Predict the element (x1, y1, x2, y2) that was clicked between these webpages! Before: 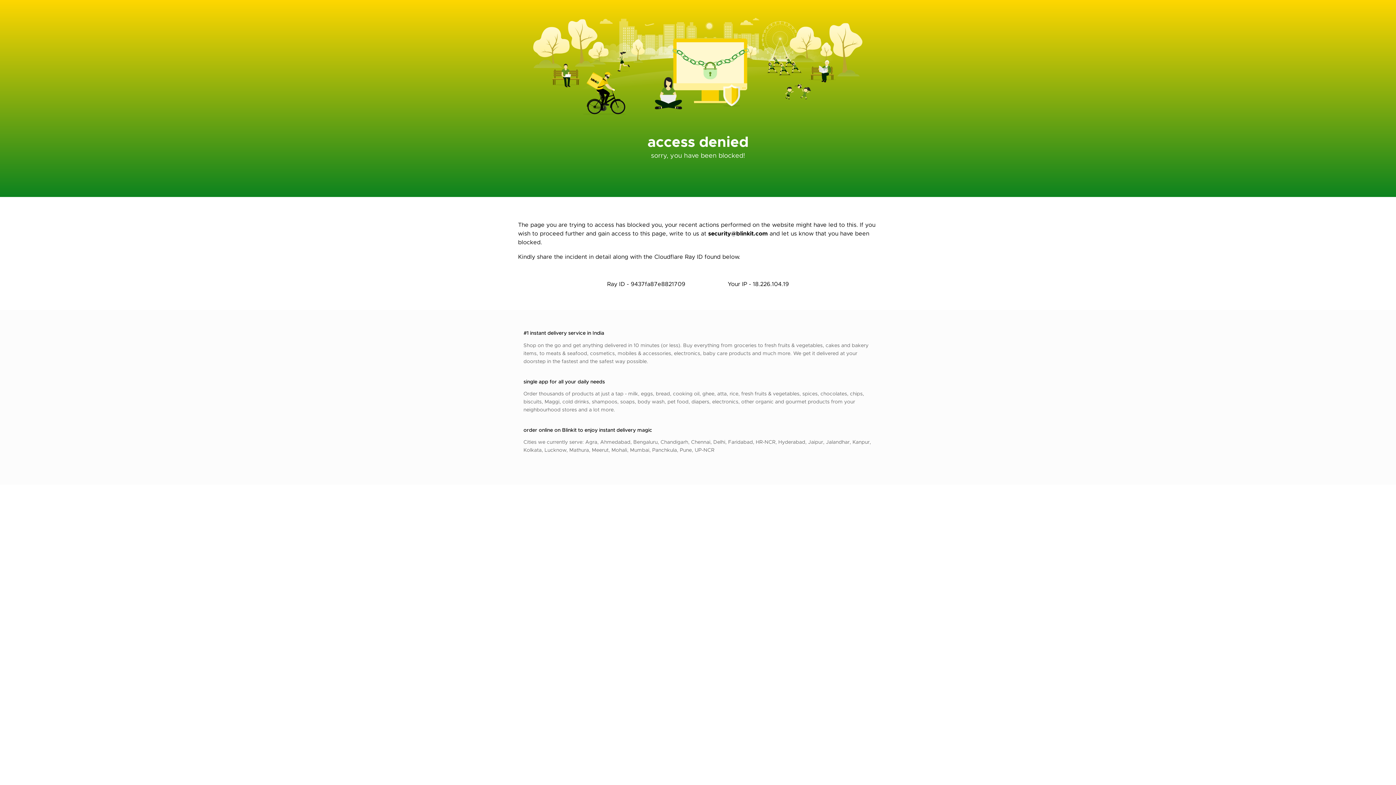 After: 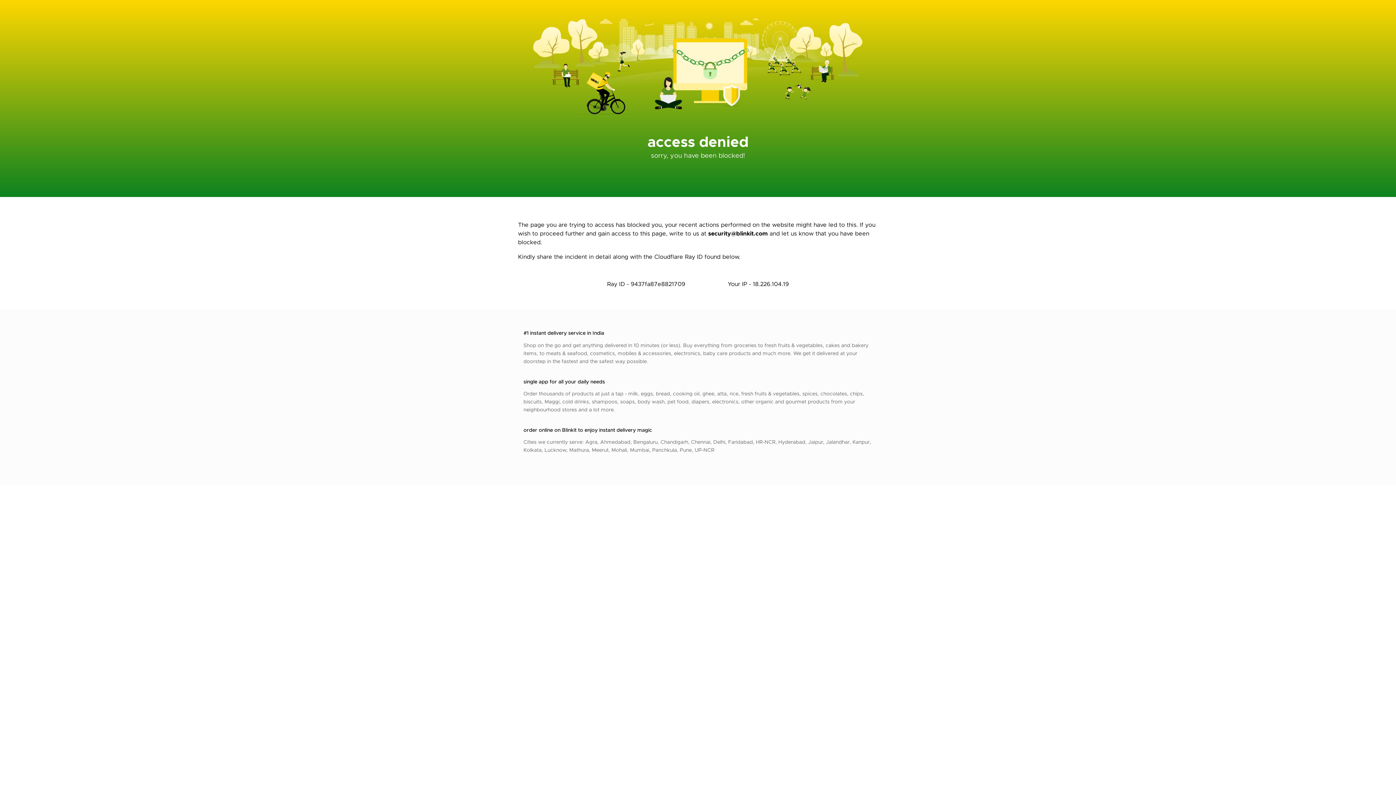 Action: bbox: (708, 229, 768, 237) label: security@blinkit.com